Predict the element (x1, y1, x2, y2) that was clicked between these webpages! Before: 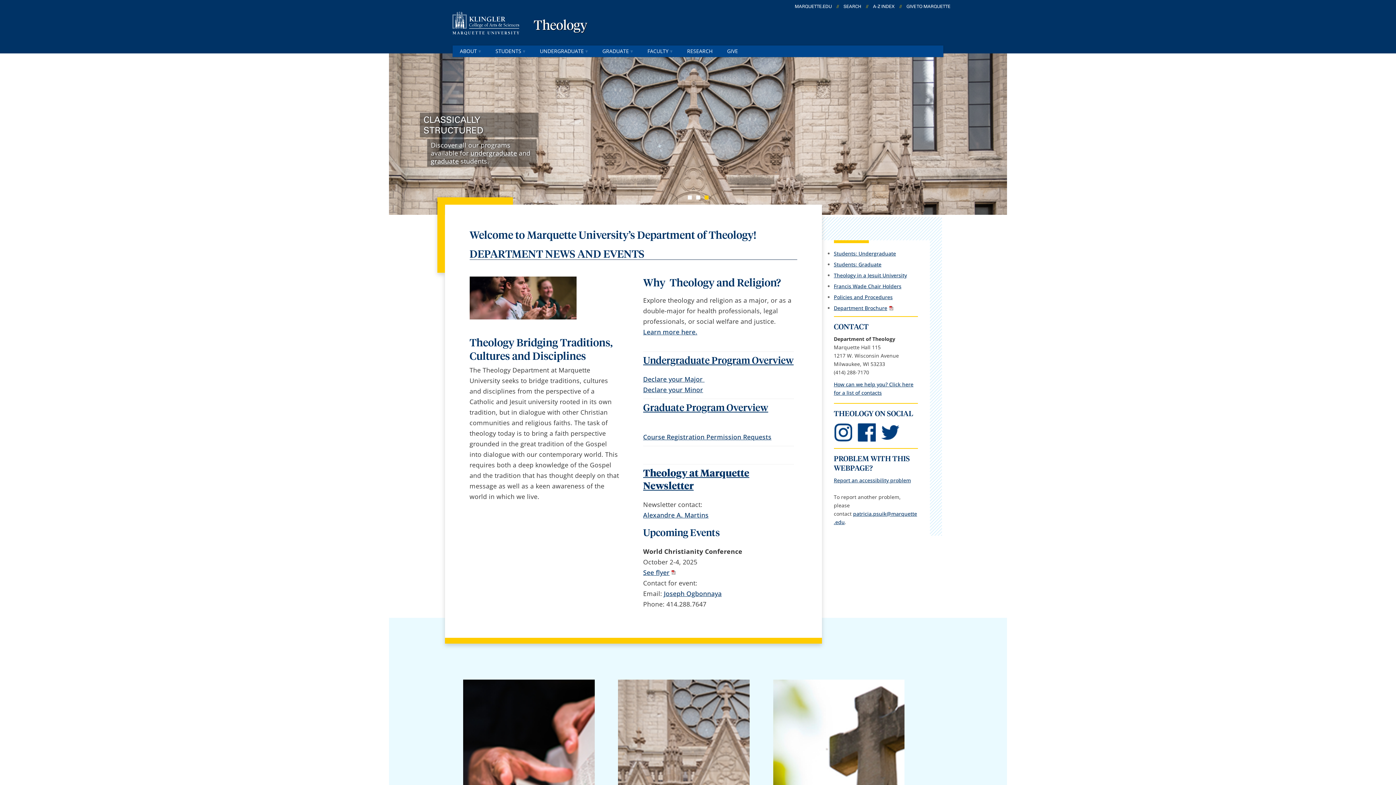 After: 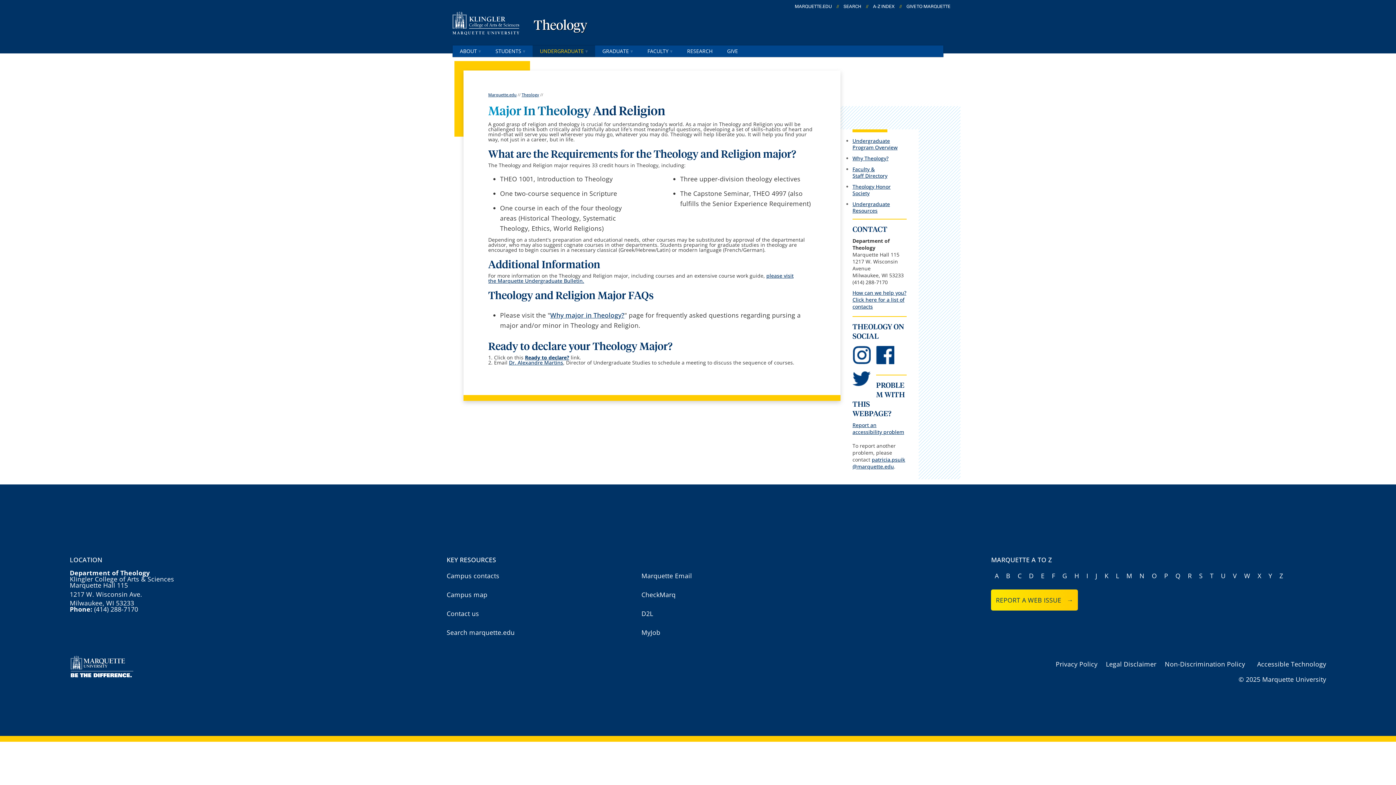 Action: bbox: (643, 374, 704, 383) label: Declare your Major 